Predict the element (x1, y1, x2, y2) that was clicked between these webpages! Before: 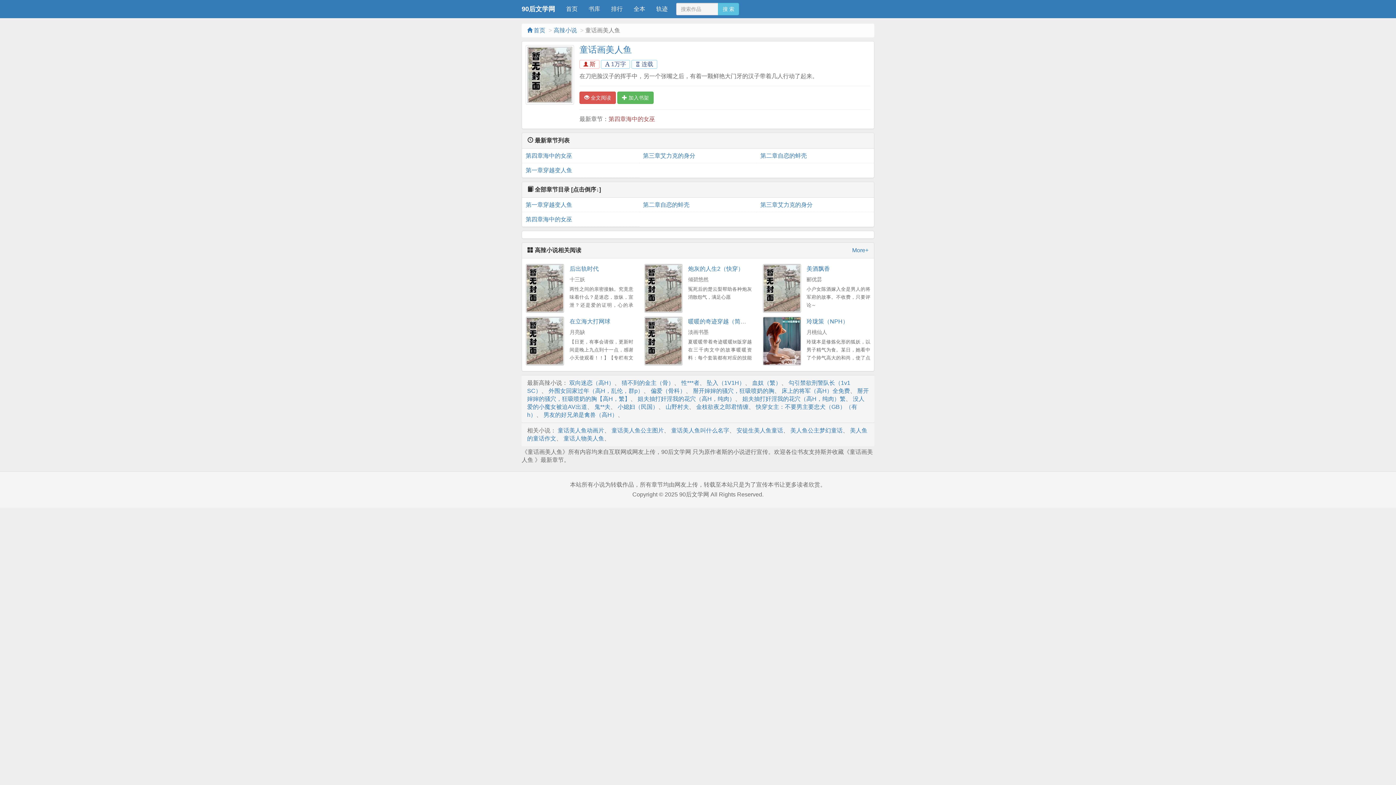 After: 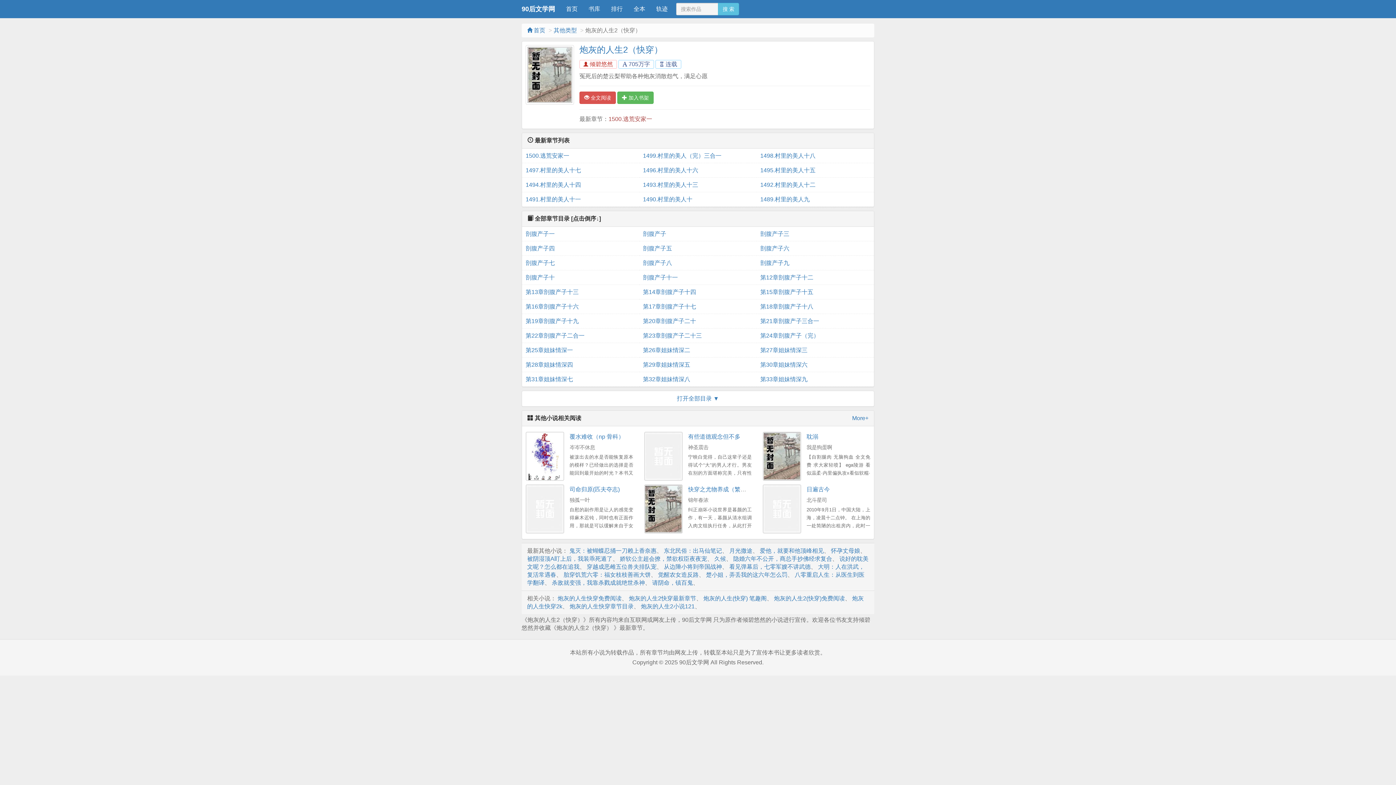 Action: bbox: (644, 264, 682, 313)